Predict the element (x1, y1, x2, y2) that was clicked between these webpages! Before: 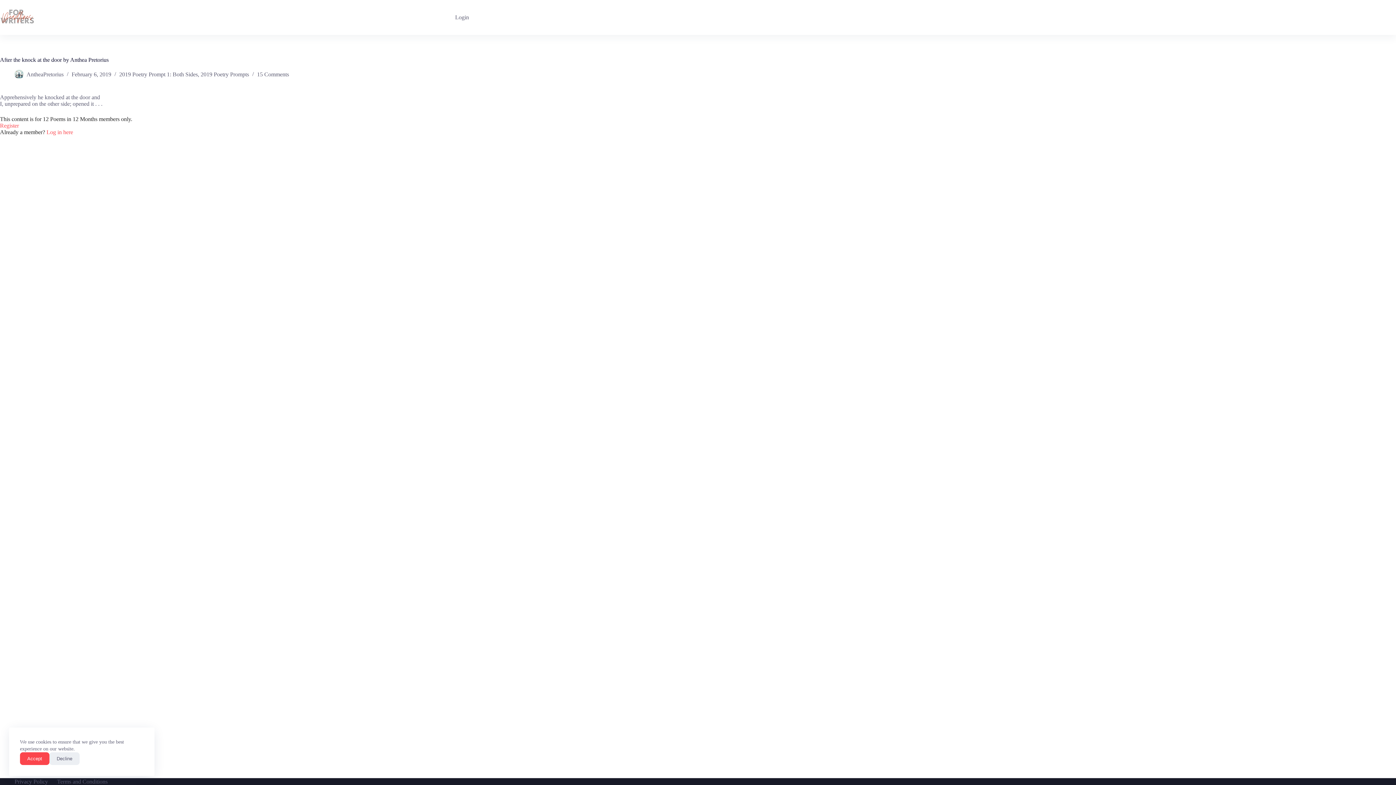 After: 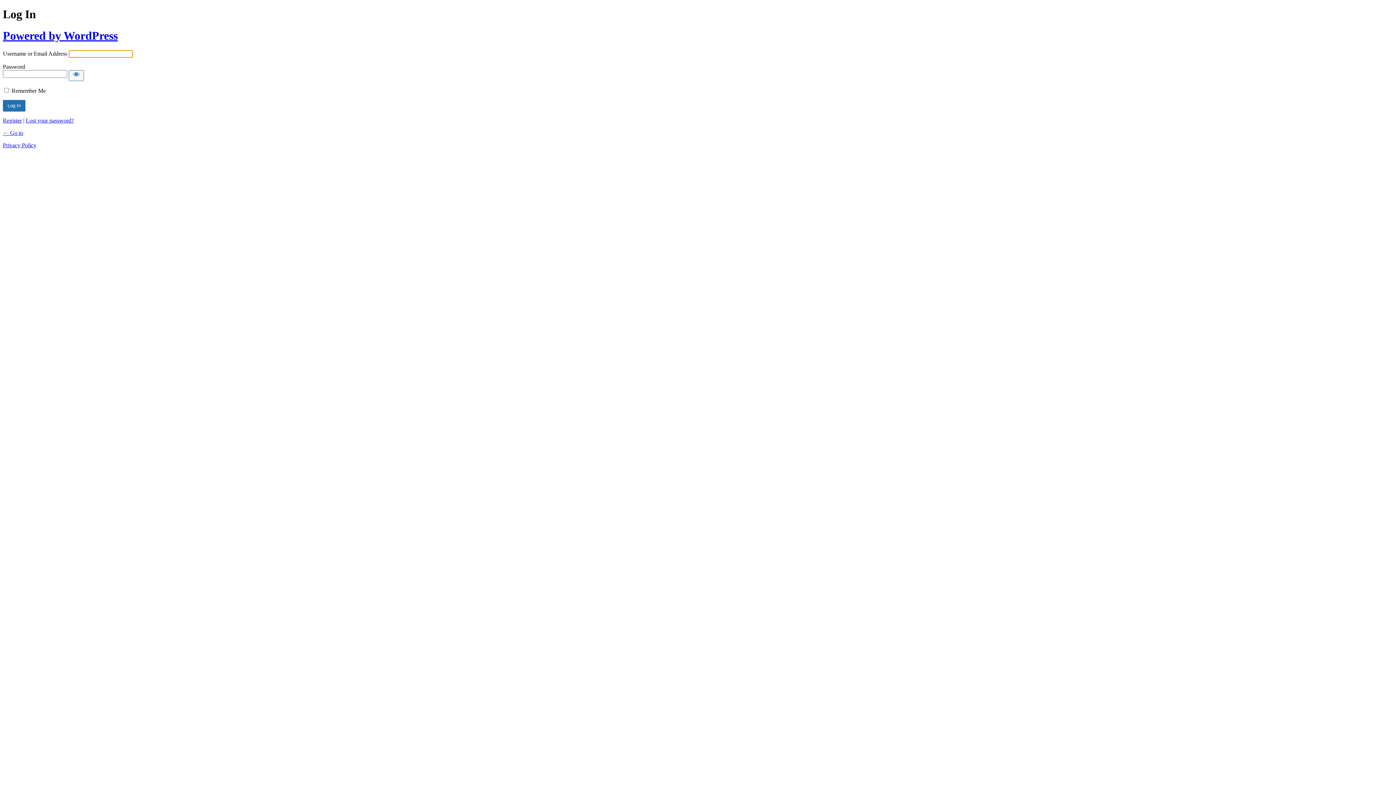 Action: bbox: (46, 129, 73, 135) label: Log in here